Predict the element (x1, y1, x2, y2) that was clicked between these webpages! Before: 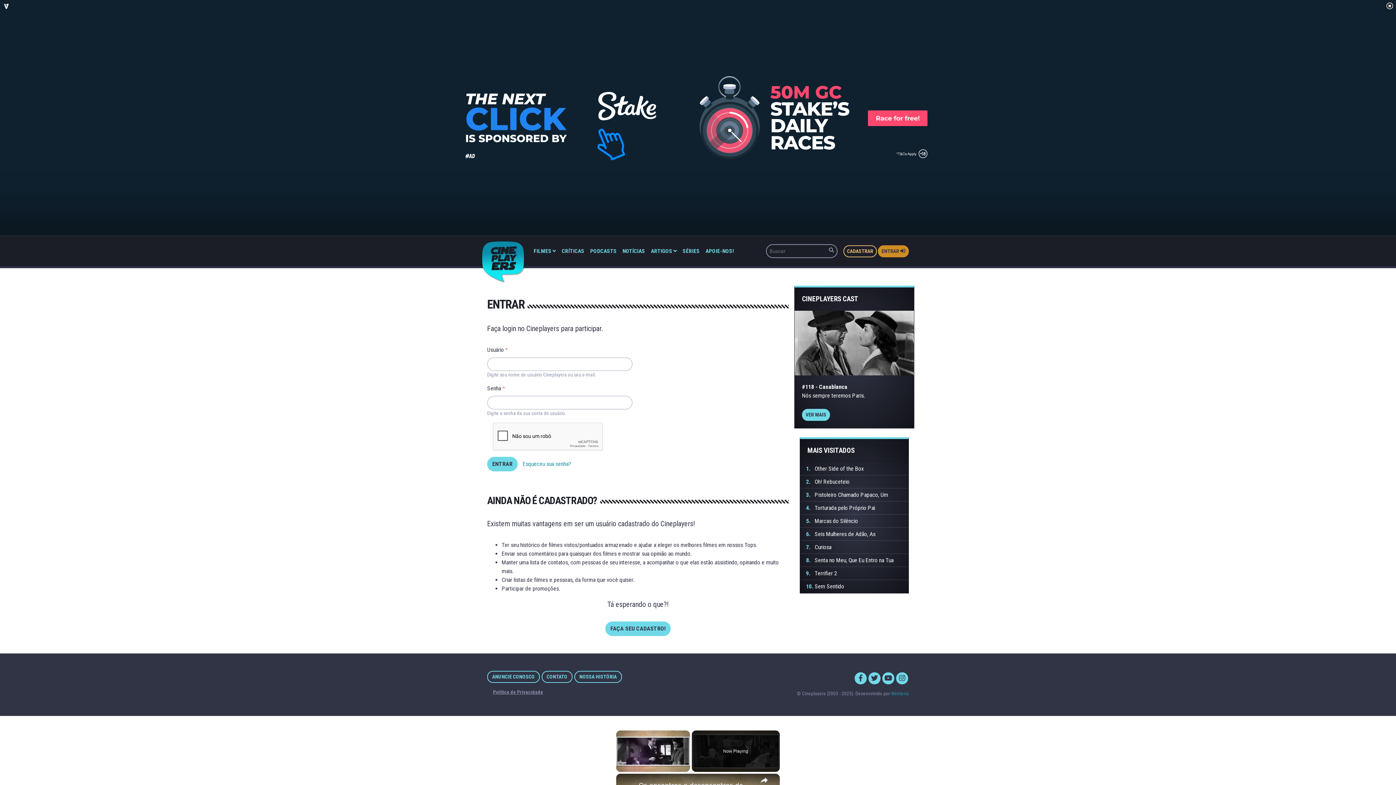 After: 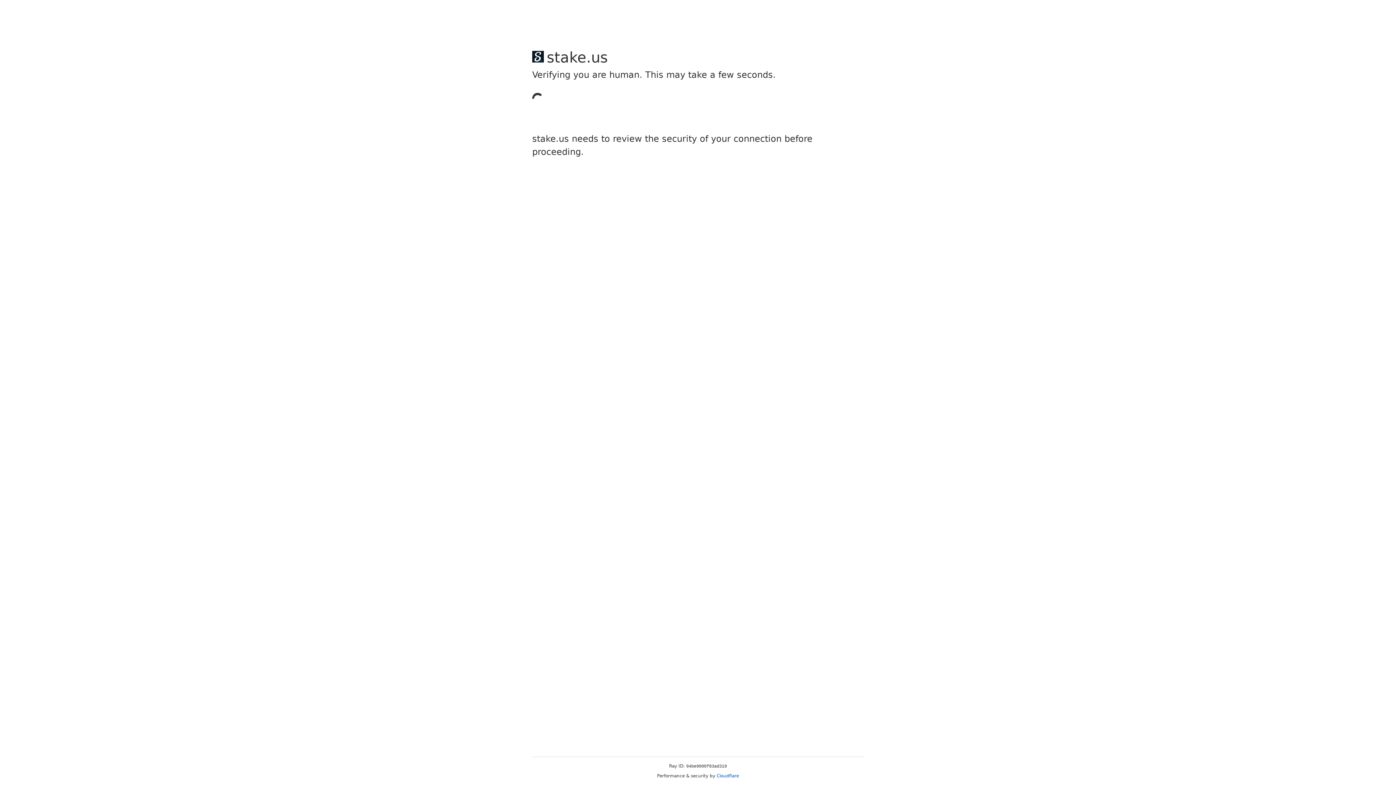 Action: bbox: (541, 671, 572, 683) label: CONTATO